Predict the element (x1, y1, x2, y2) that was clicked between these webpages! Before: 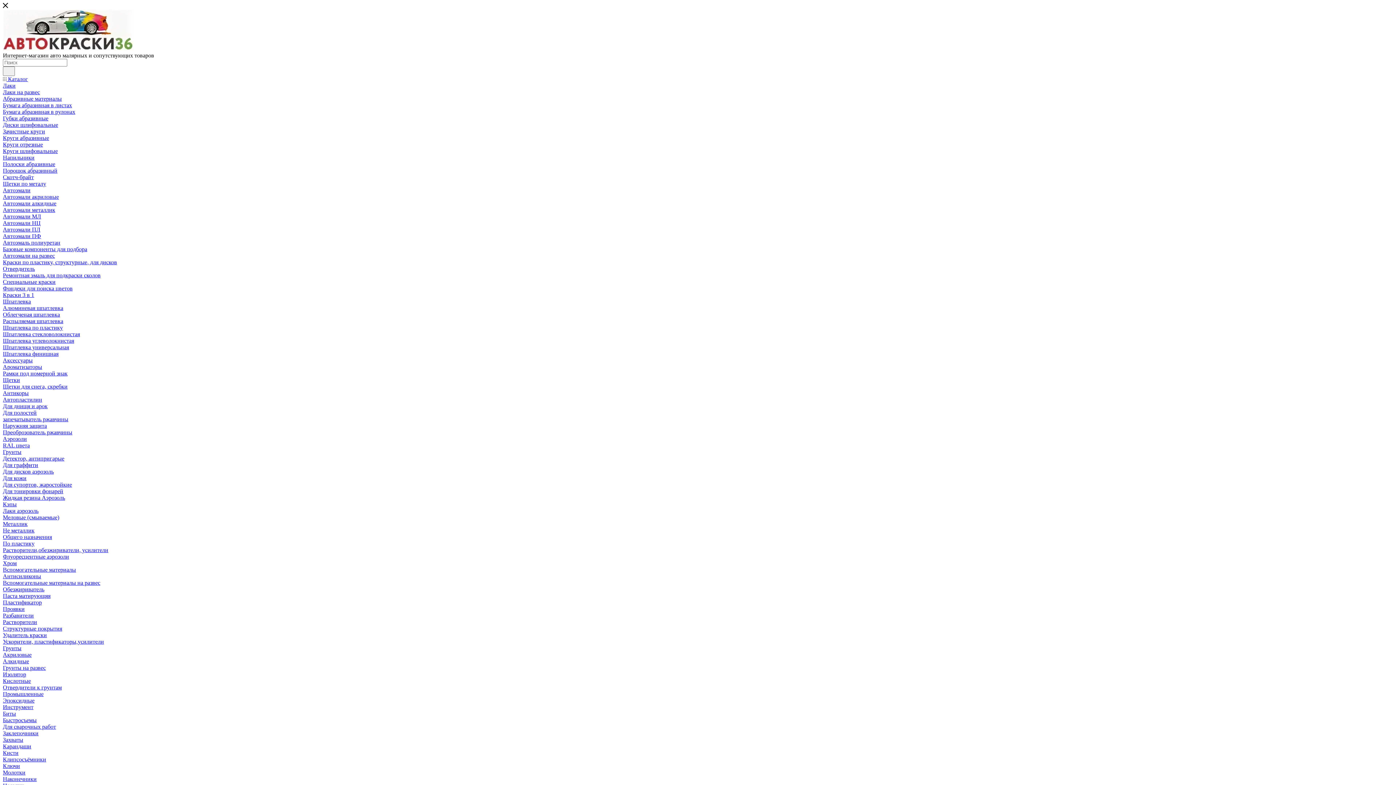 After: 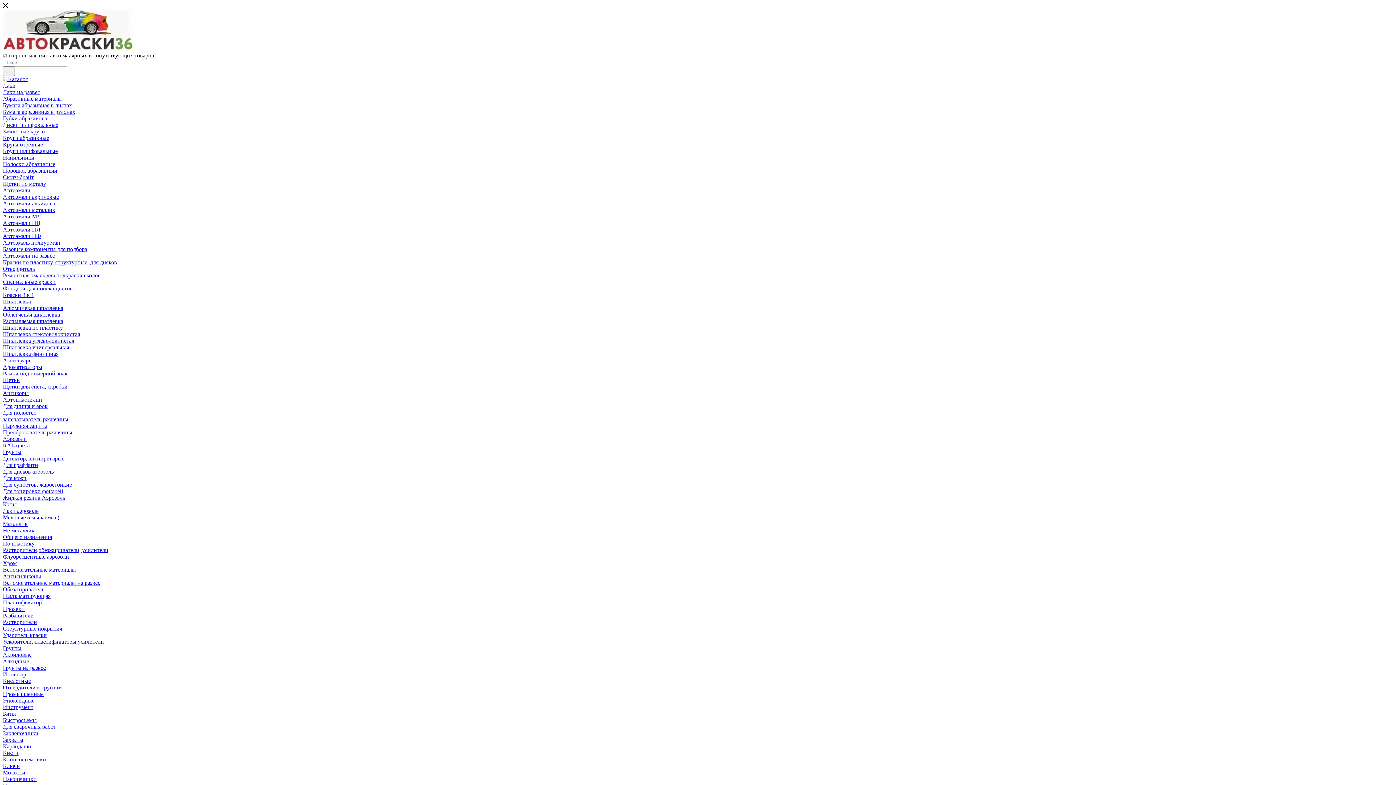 Action: bbox: (2, 704, 33, 710) label: Инструмент